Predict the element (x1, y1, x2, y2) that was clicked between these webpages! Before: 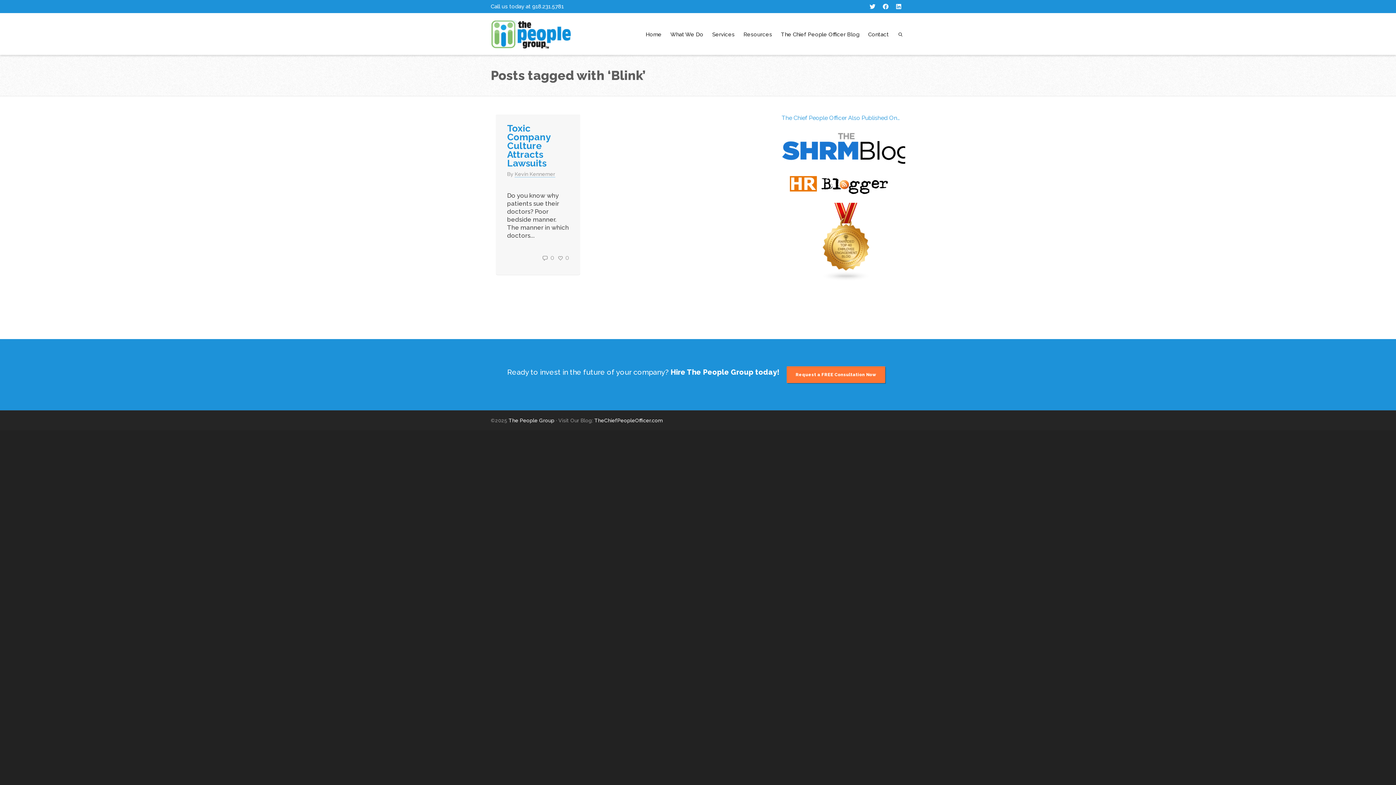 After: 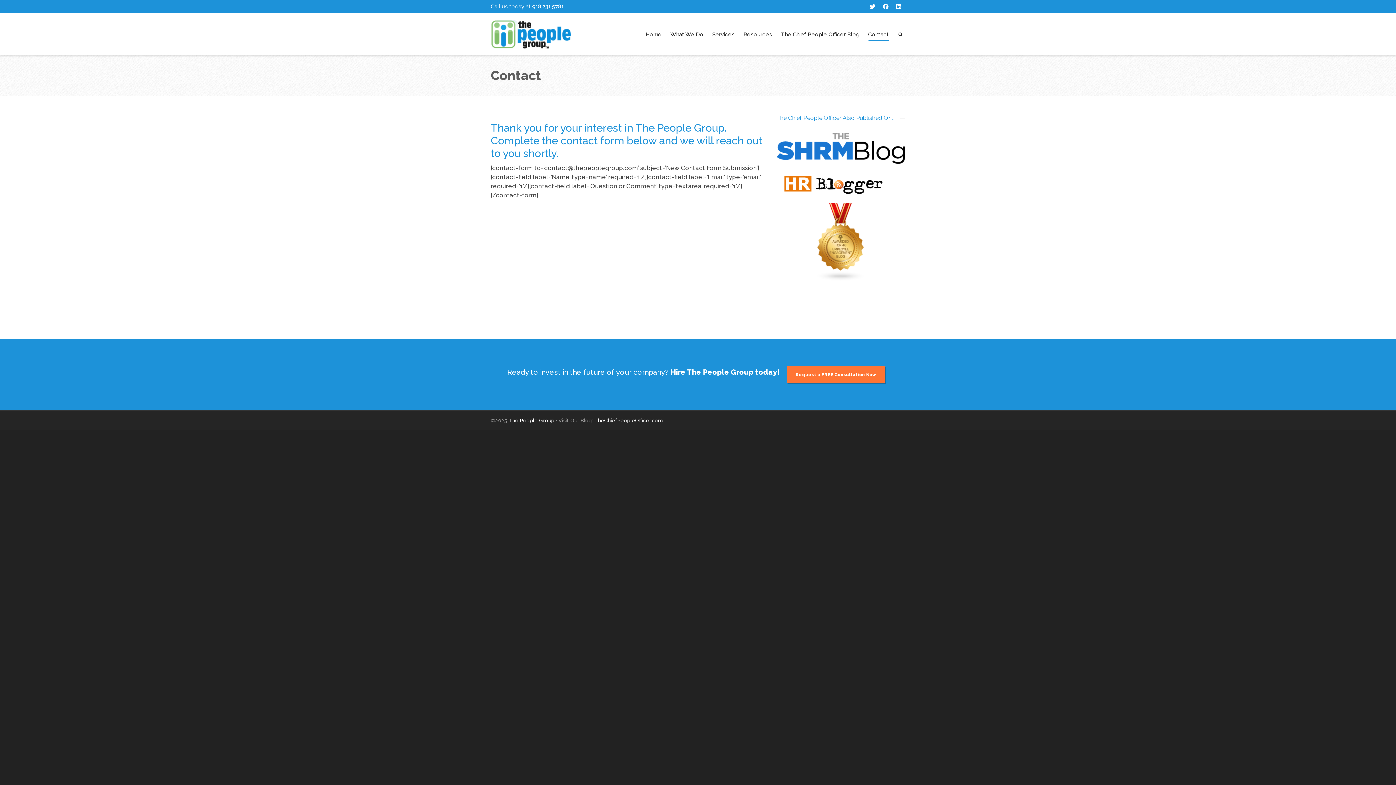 Action: label: Request a FREE Consultation Now bbox: (786, 366, 885, 383)